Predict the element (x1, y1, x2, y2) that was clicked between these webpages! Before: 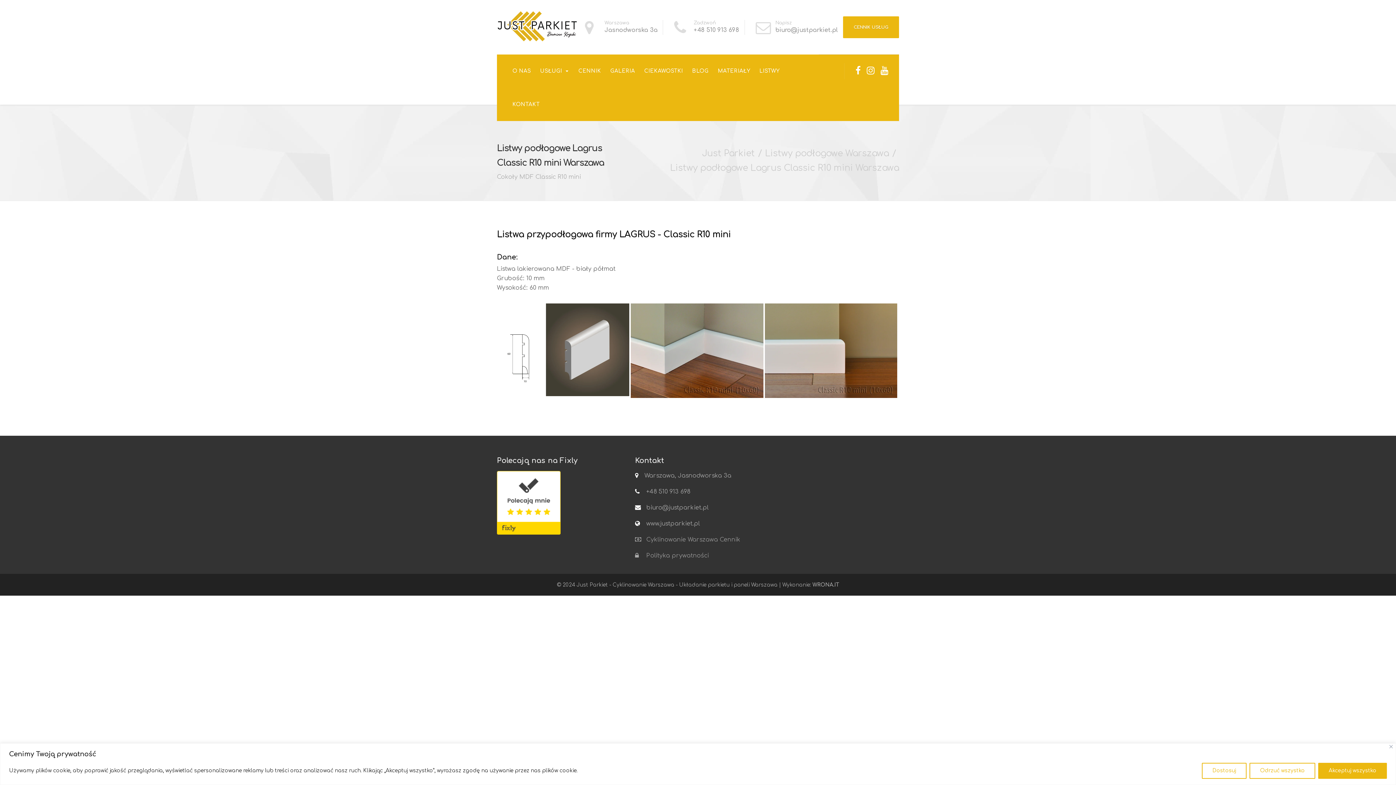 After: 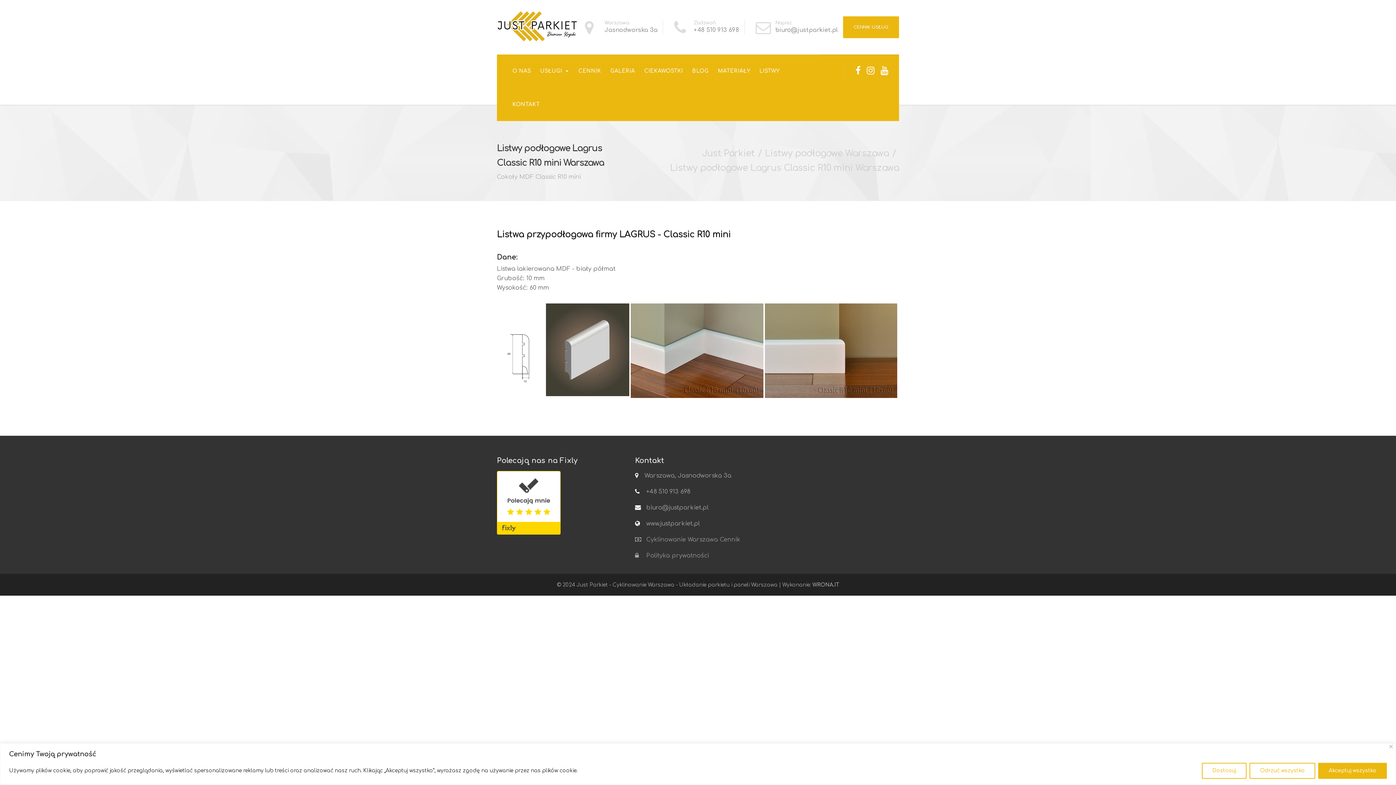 Action: bbox: (855, 63, 860, 79)